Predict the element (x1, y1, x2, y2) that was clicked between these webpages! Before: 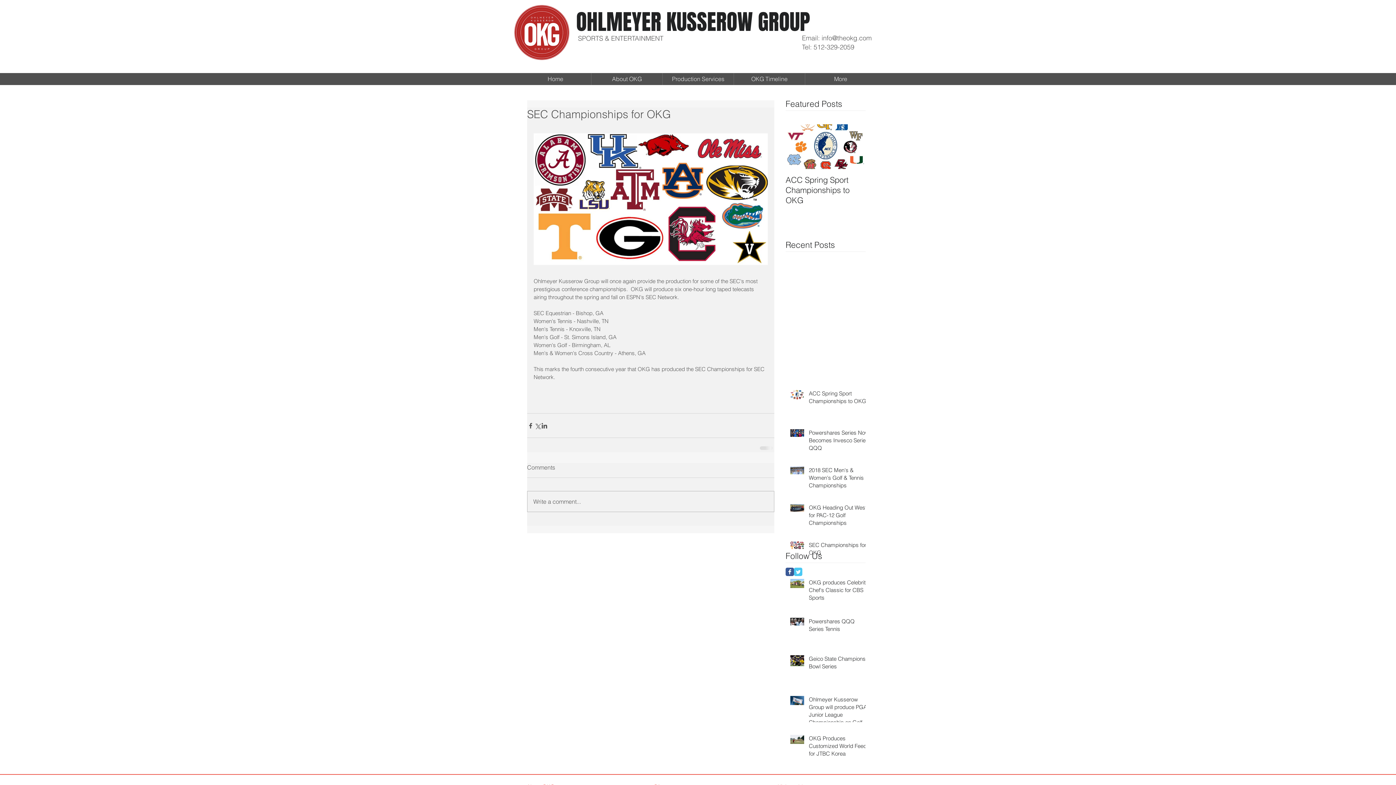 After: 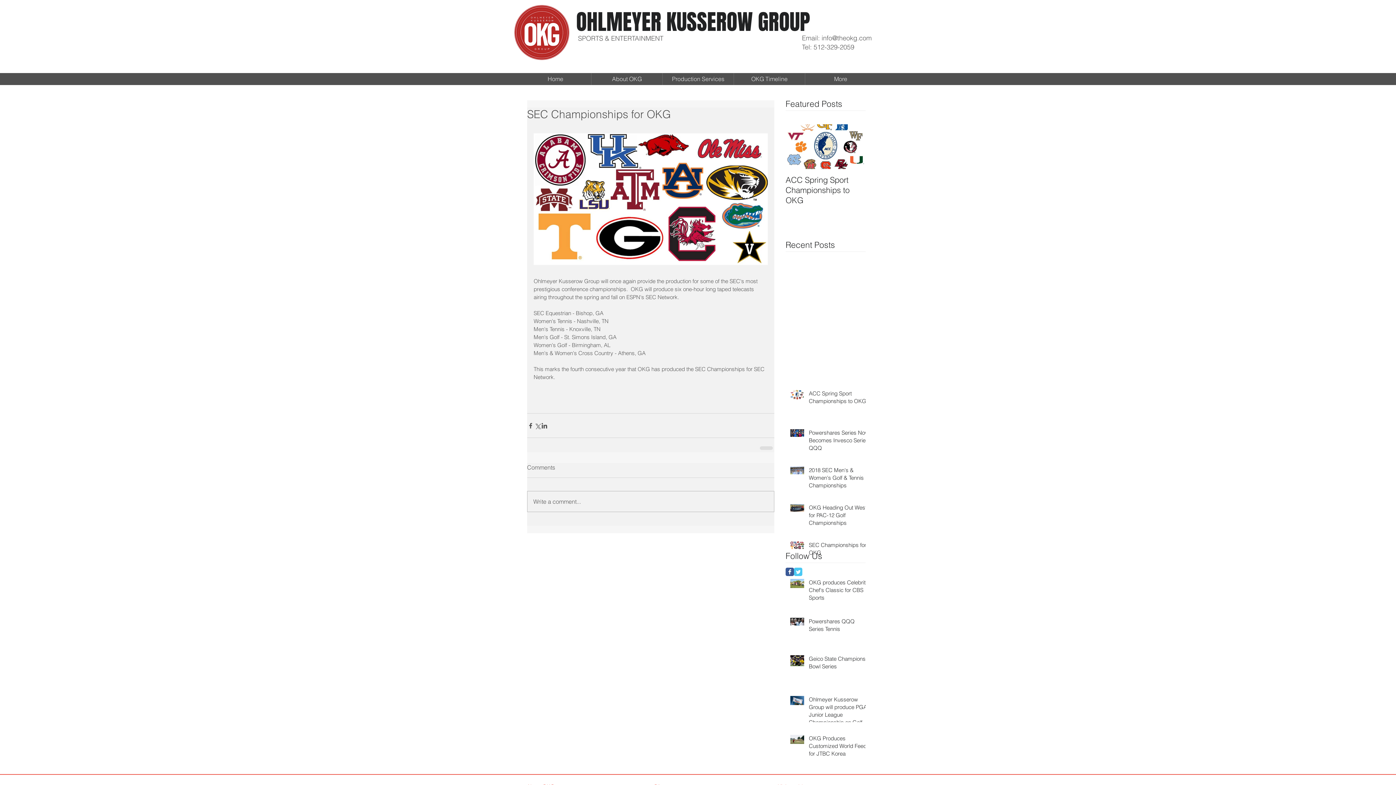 Action: bbox: (794, 568, 802, 576) label: Twitter Classic